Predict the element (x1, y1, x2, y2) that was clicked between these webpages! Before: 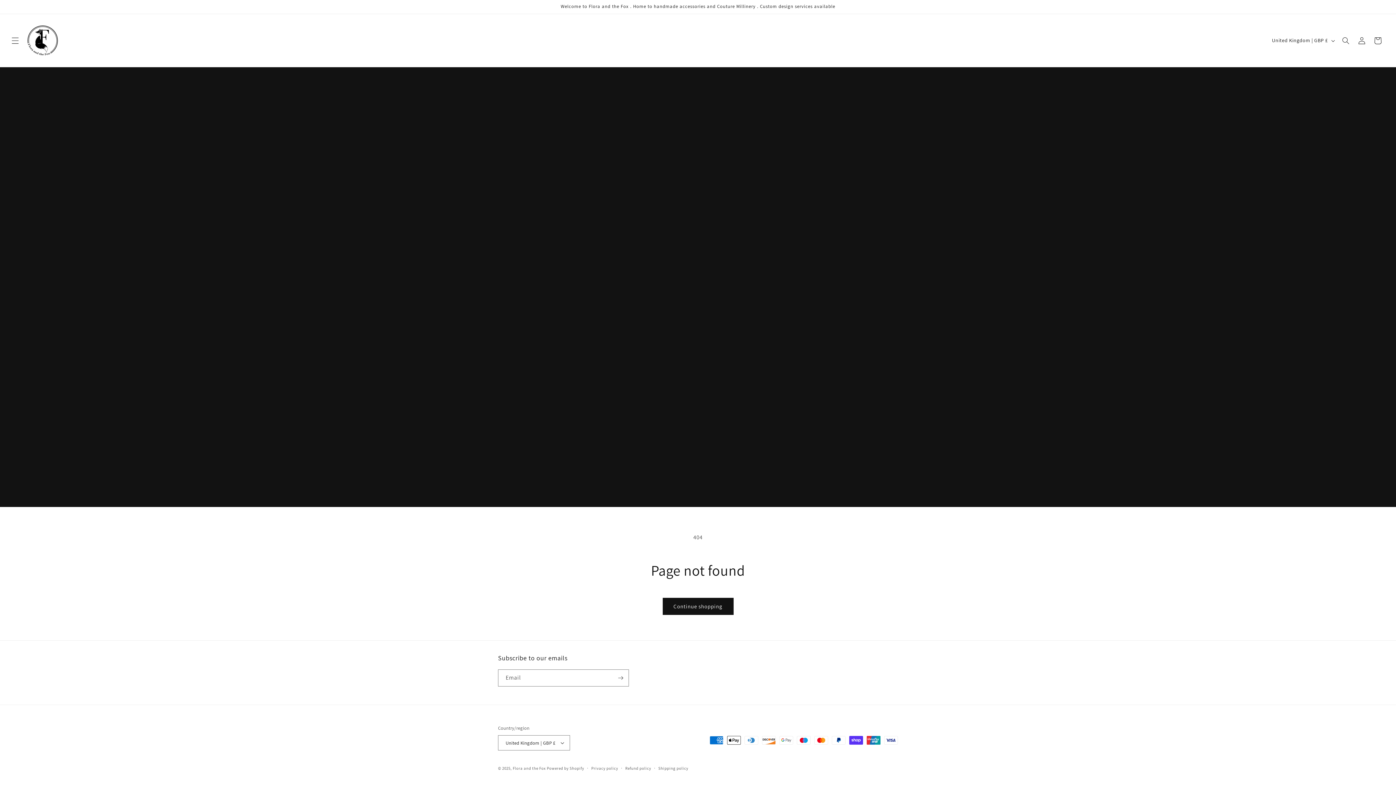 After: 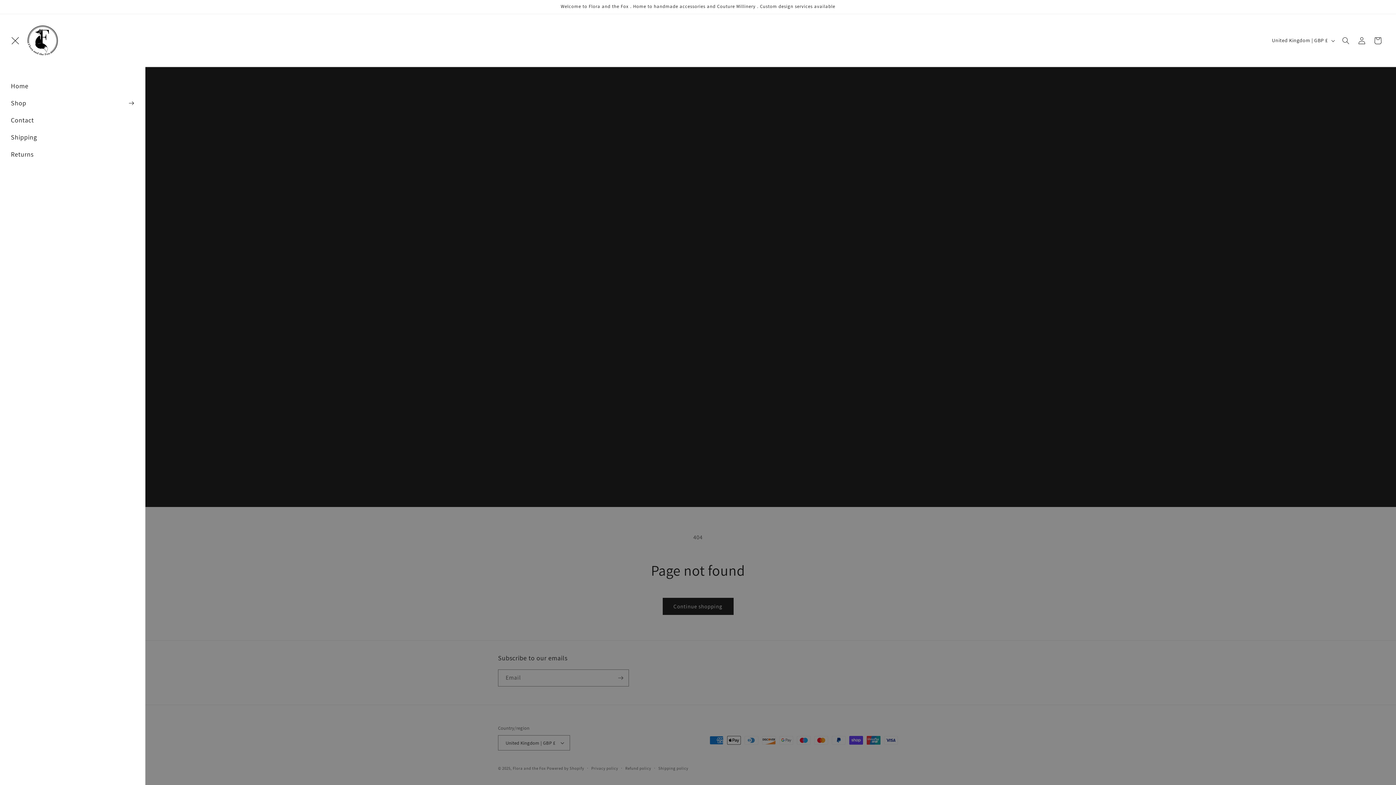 Action: bbox: (7, 32, 23, 48) label: Menu